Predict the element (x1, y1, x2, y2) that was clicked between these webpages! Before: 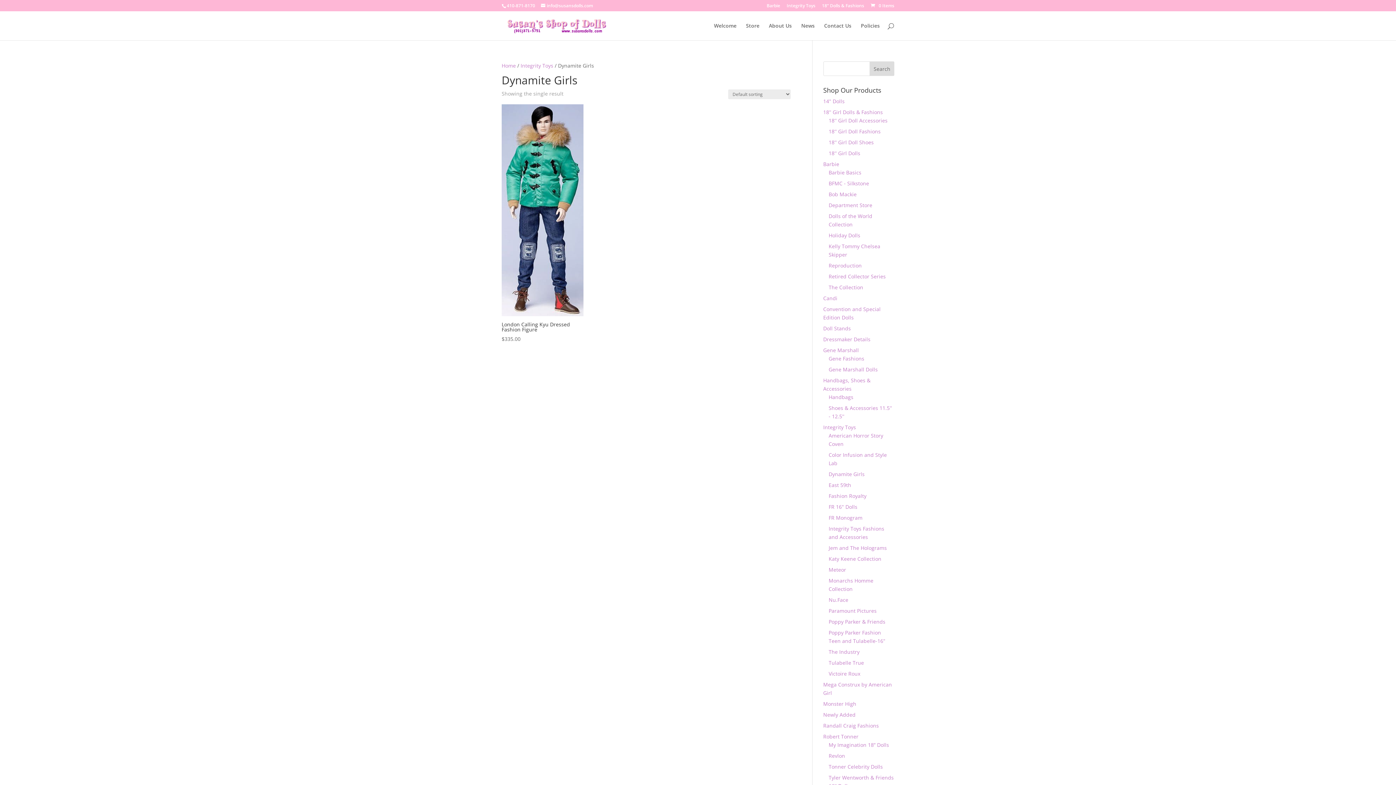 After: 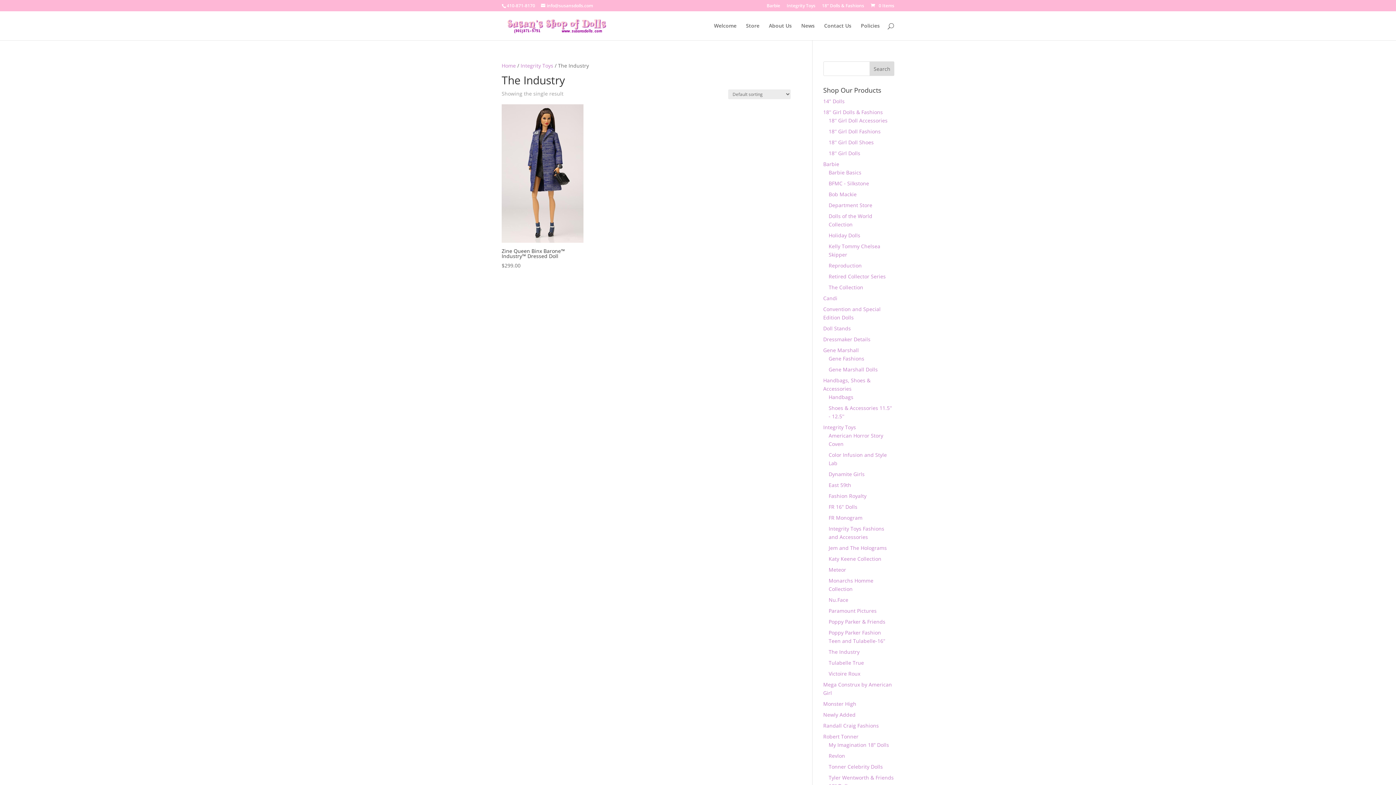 Action: bbox: (828, 648, 859, 655) label: The Industry